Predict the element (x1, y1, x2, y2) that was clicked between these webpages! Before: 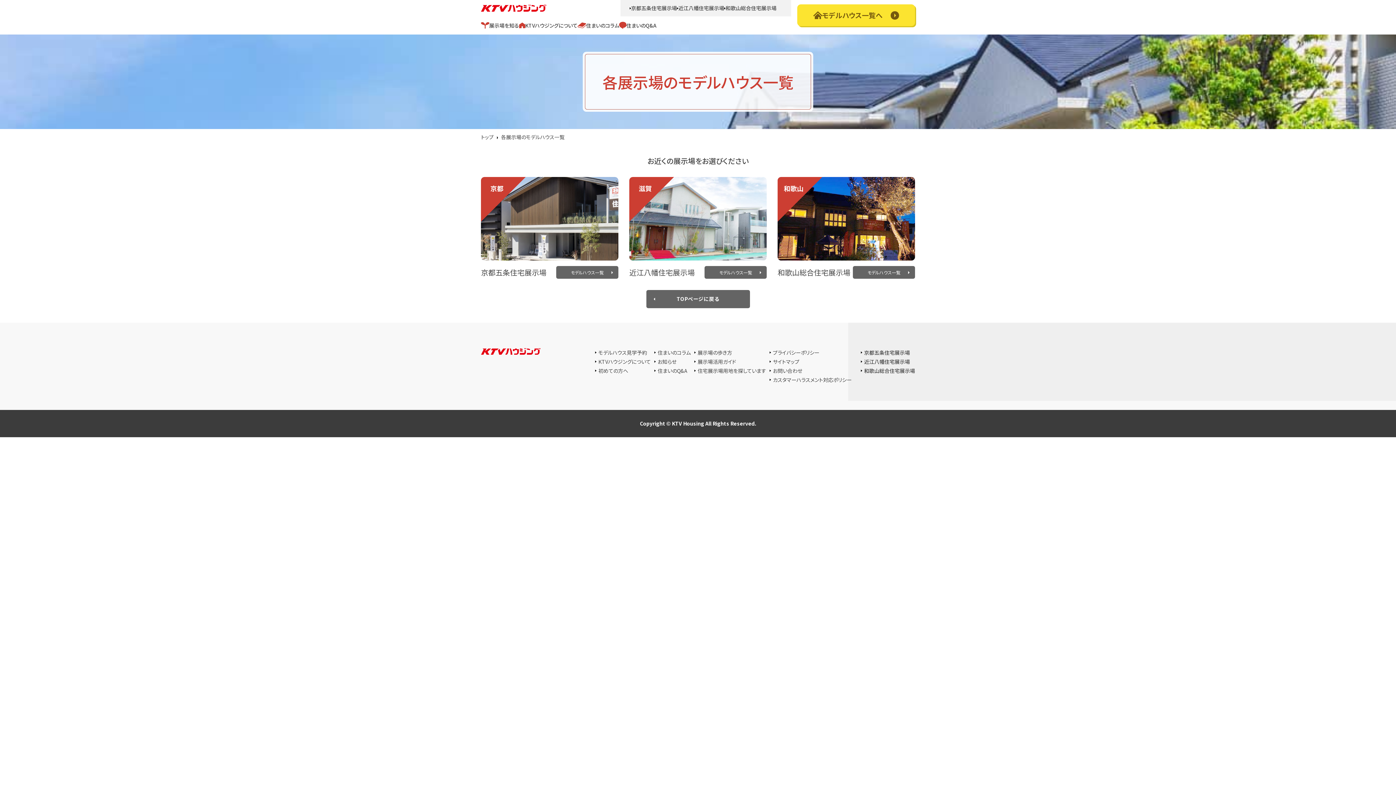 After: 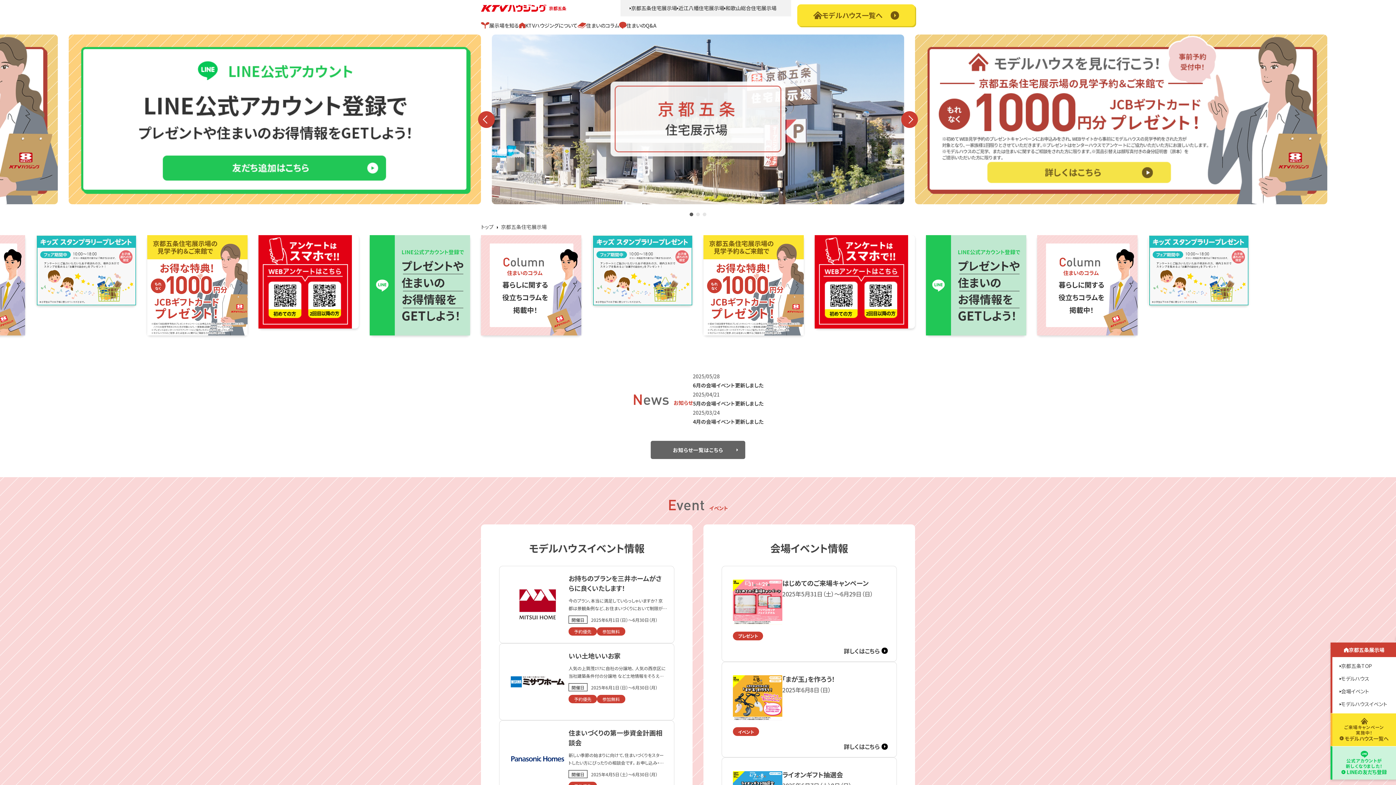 Action: bbox: (629, 3, 677, 12) label: 京都五条住宅展示場